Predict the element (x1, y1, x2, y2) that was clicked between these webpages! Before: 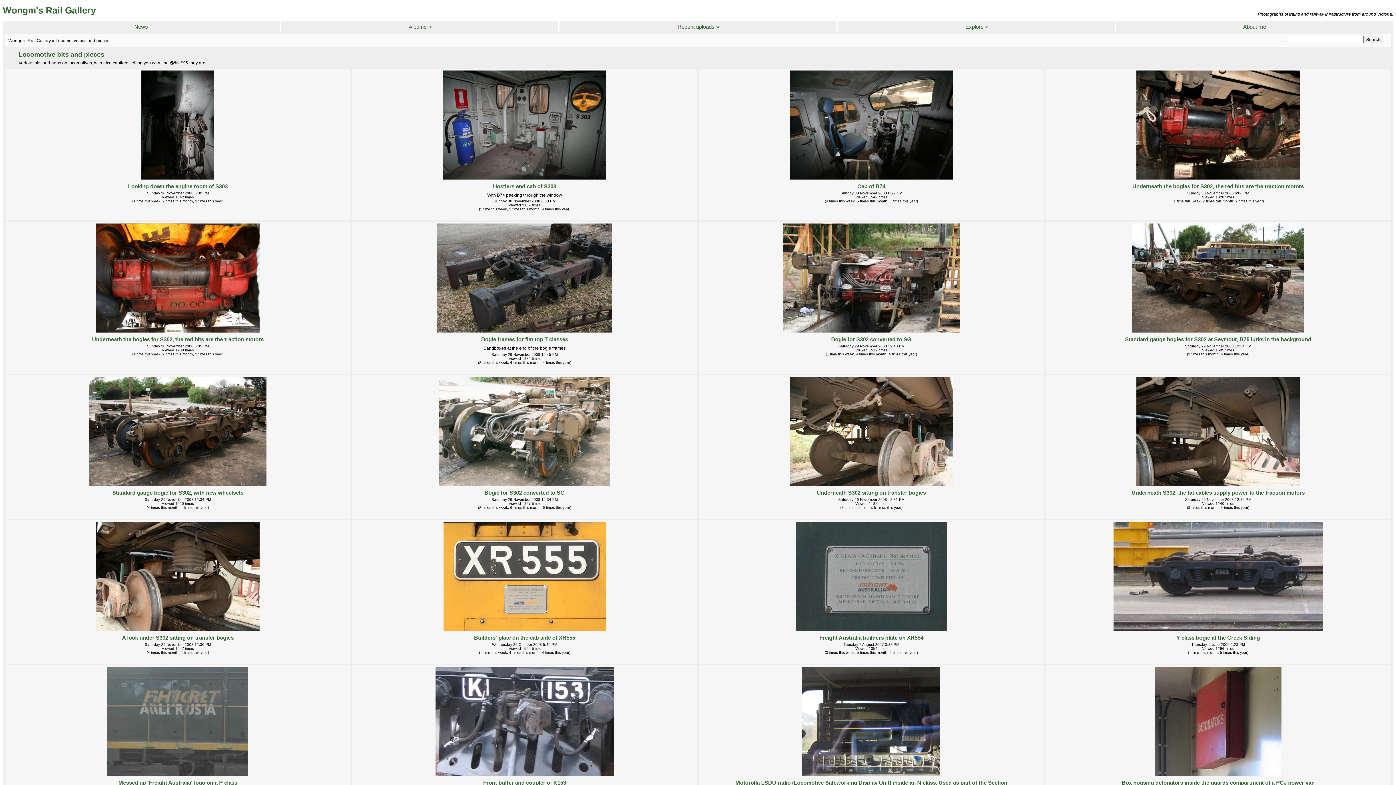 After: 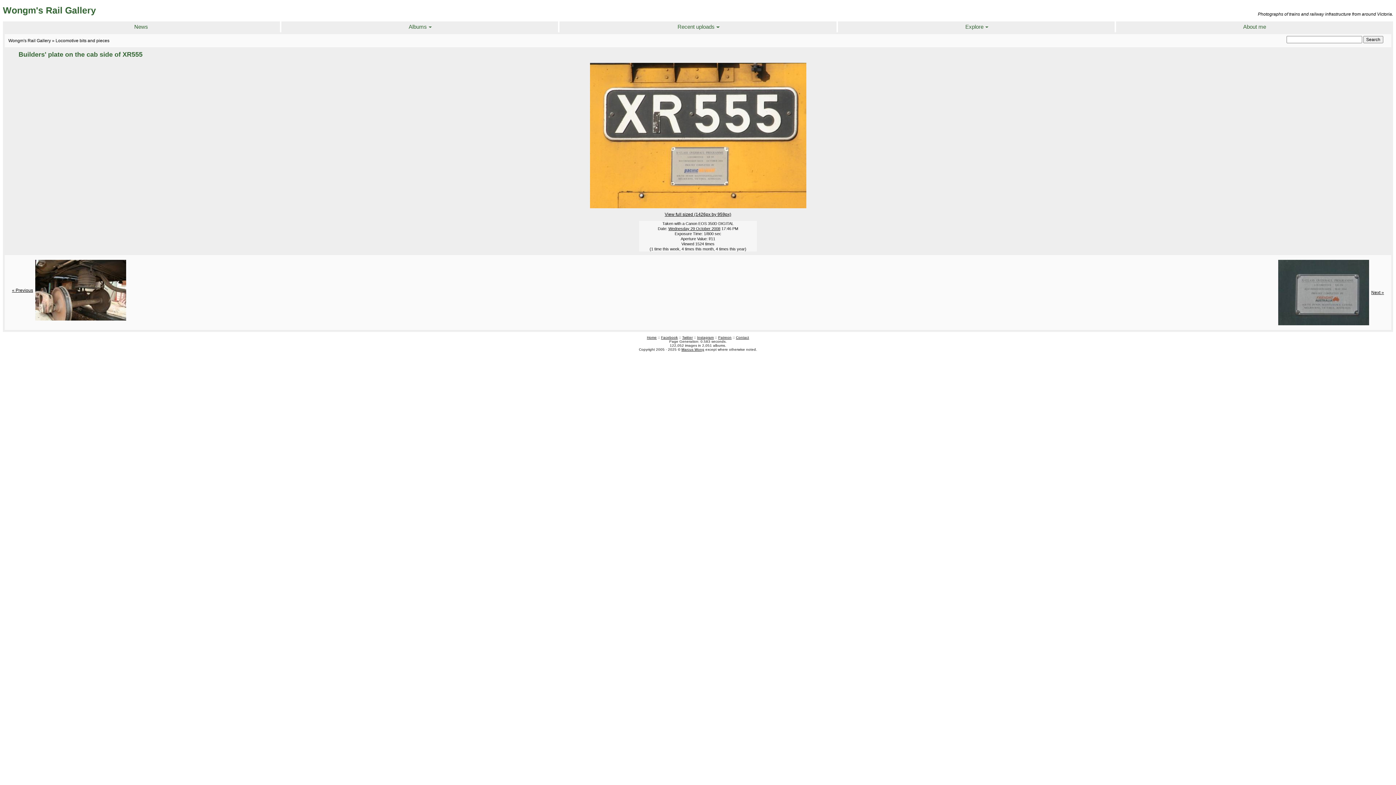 Action: bbox: (474, 634, 575, 640) label: Builders' plate on the cab side of XR555